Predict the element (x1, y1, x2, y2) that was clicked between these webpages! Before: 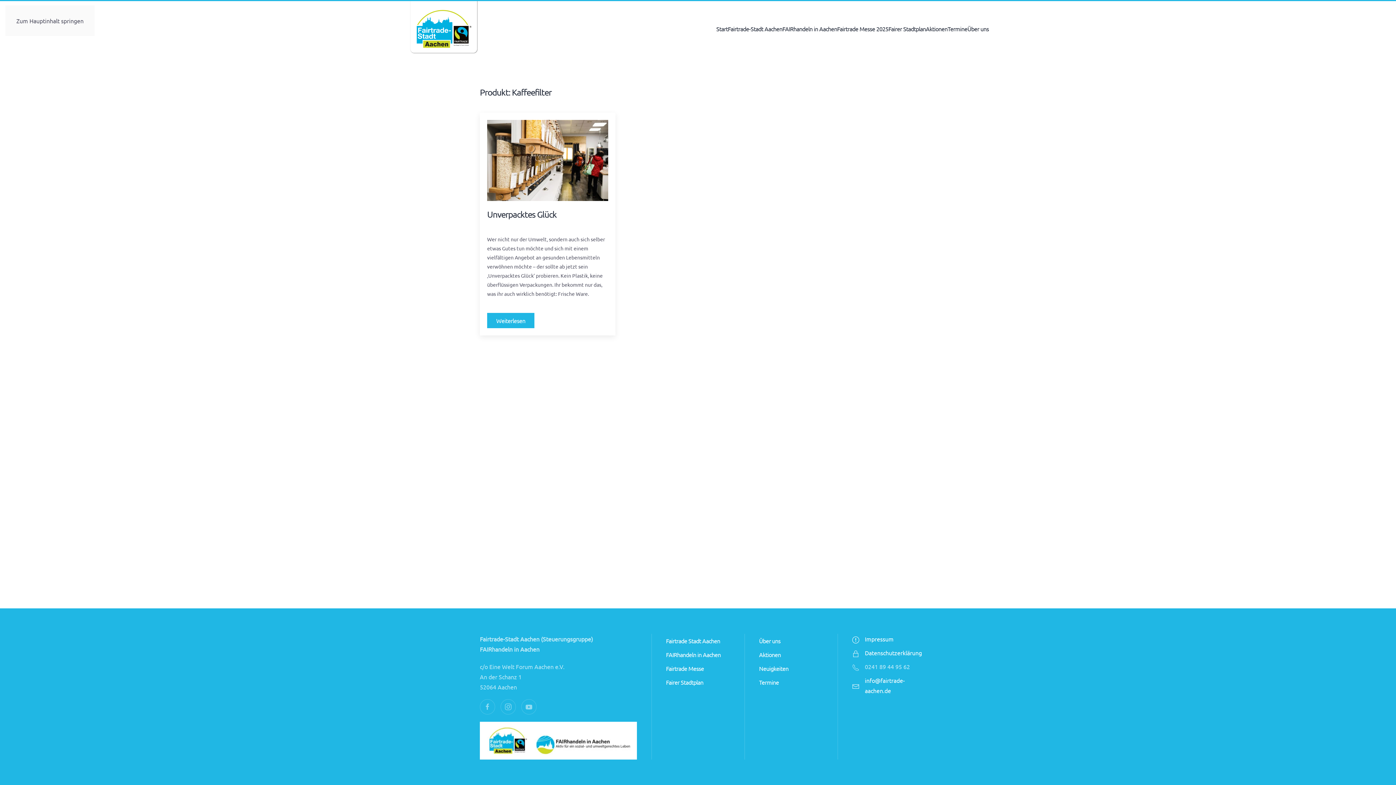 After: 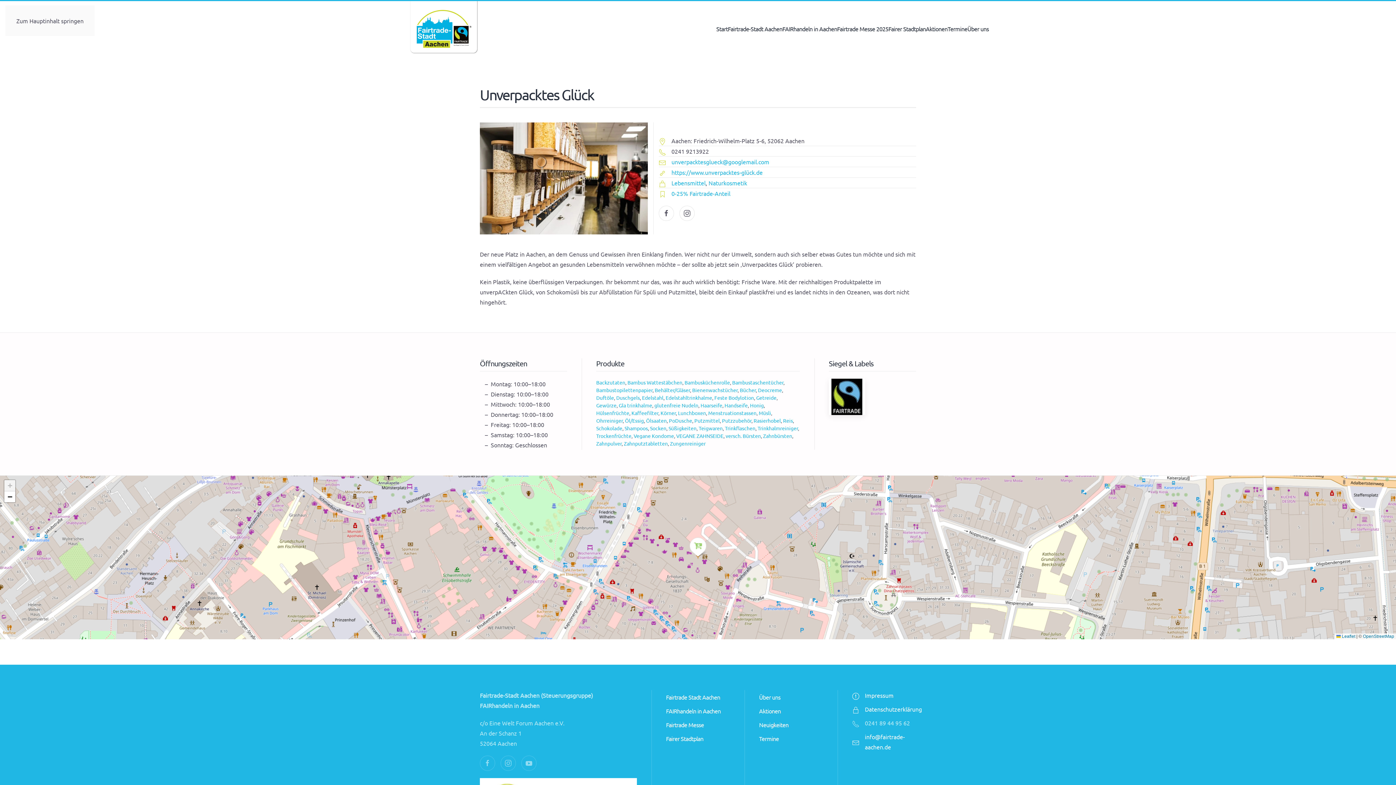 Action: bbox: (487, 312, 534, 328) label: Weiterlesen